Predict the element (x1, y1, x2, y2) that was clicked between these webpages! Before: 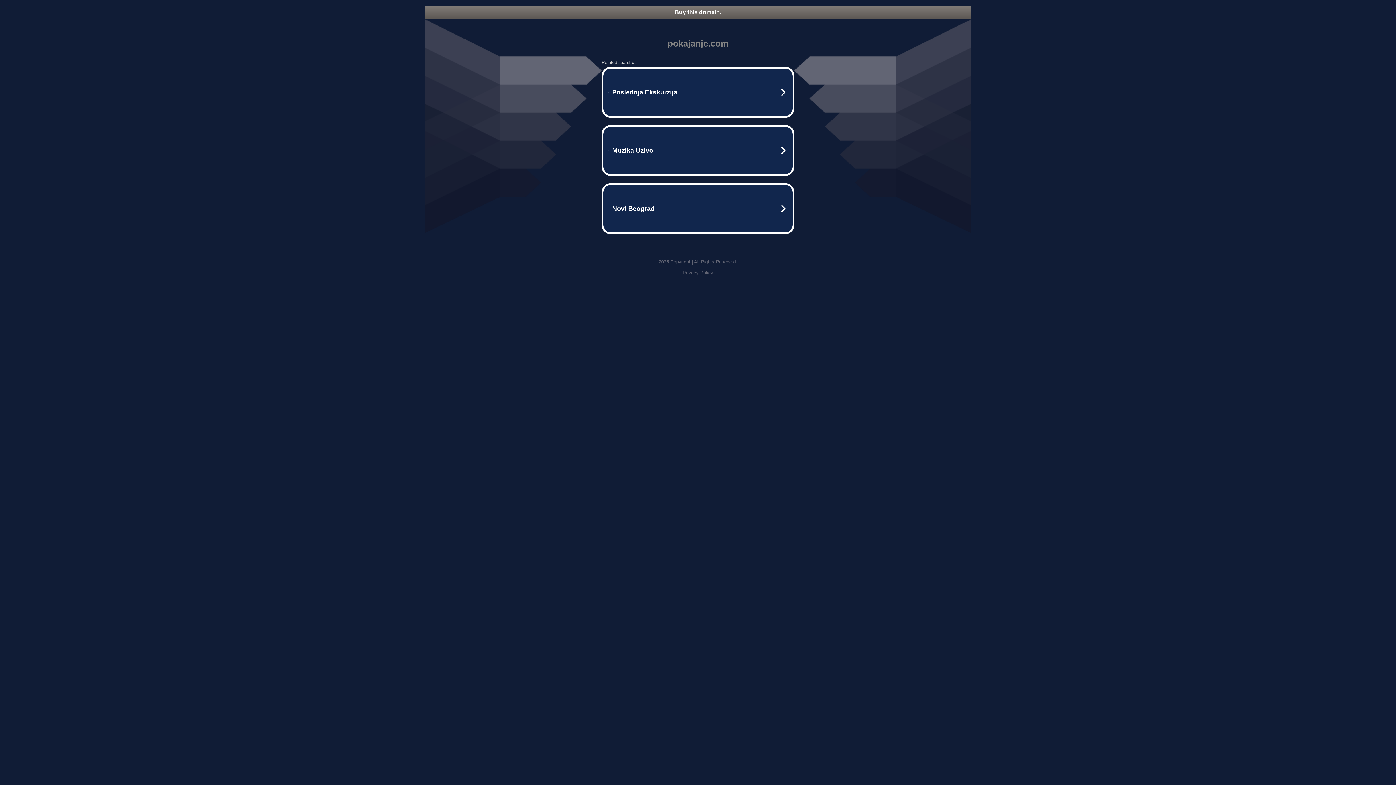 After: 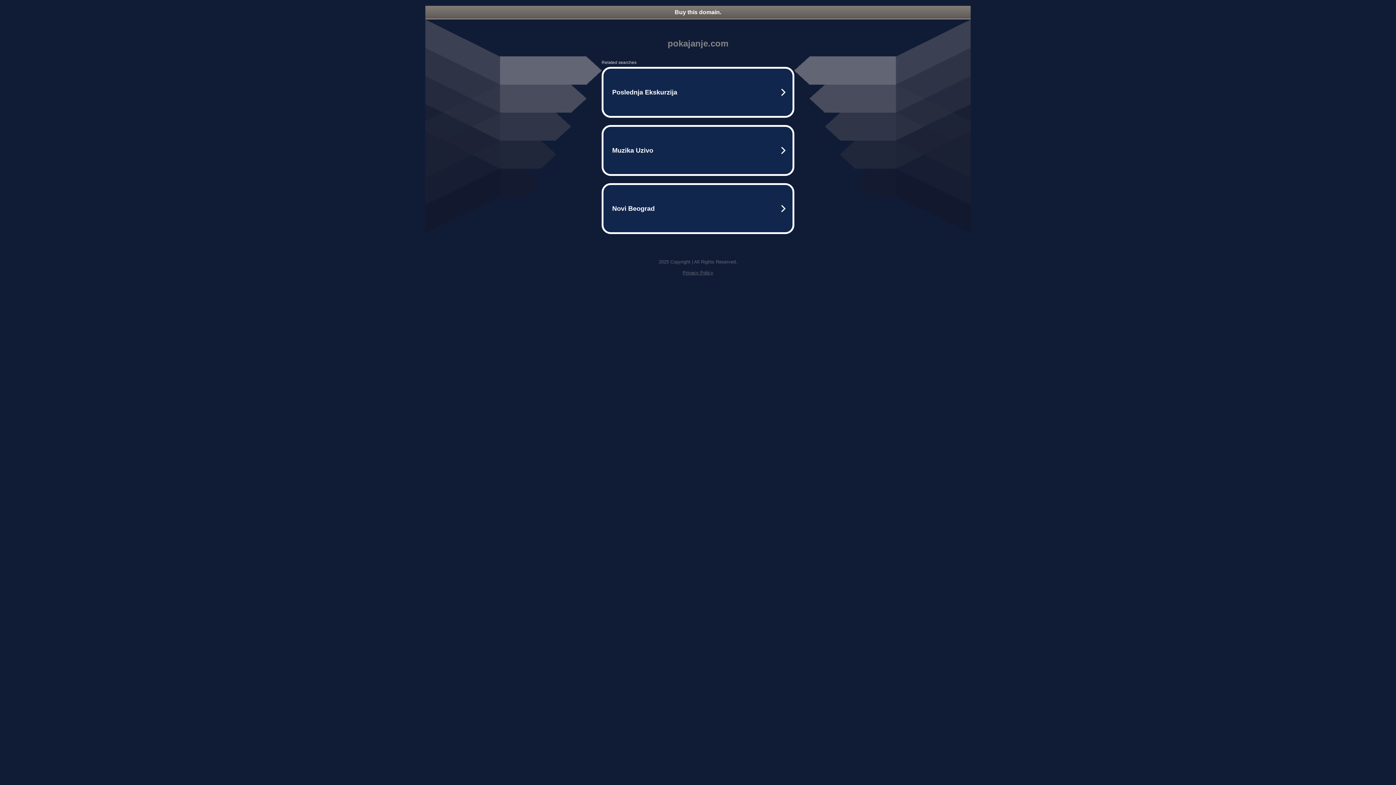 Action: bbox: (682, 270, 713, 275) label: Privacy Policy